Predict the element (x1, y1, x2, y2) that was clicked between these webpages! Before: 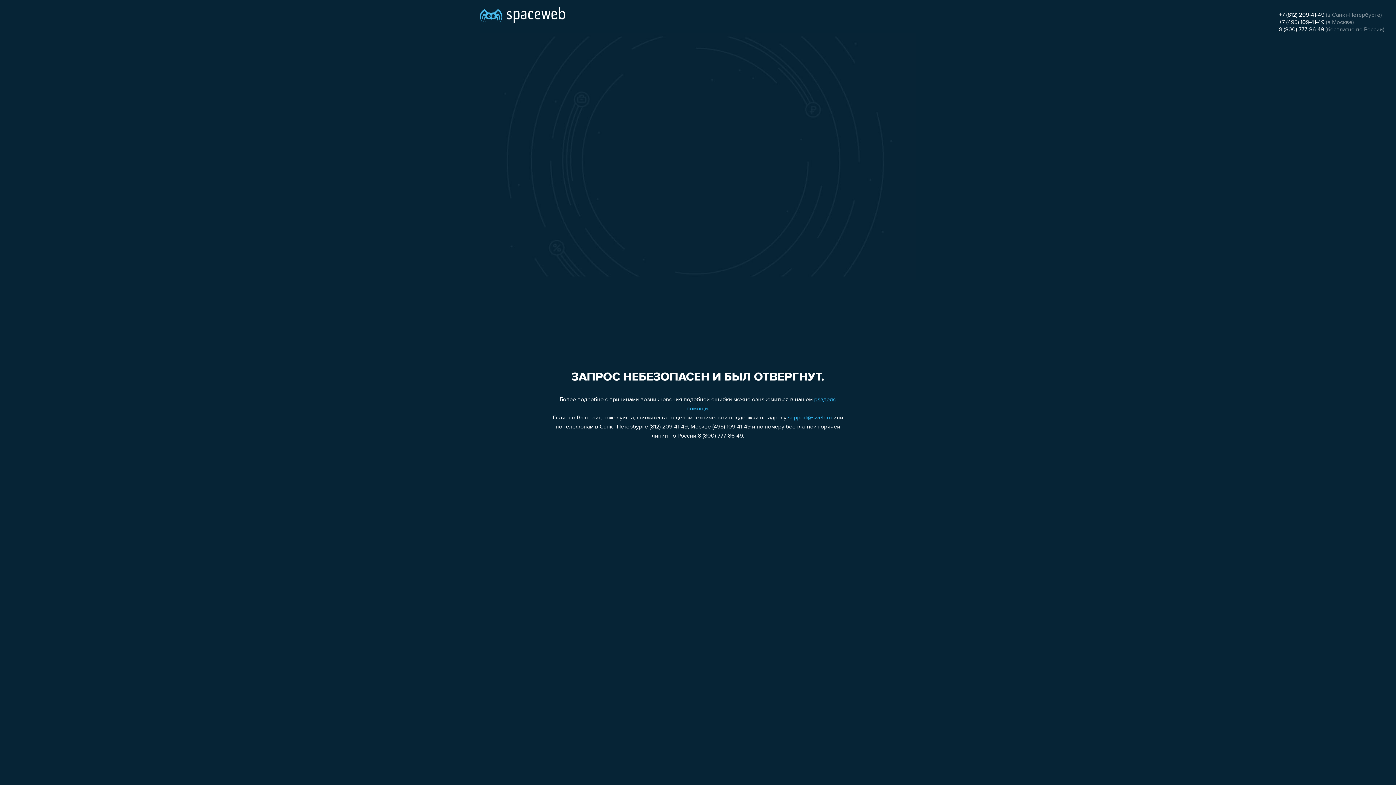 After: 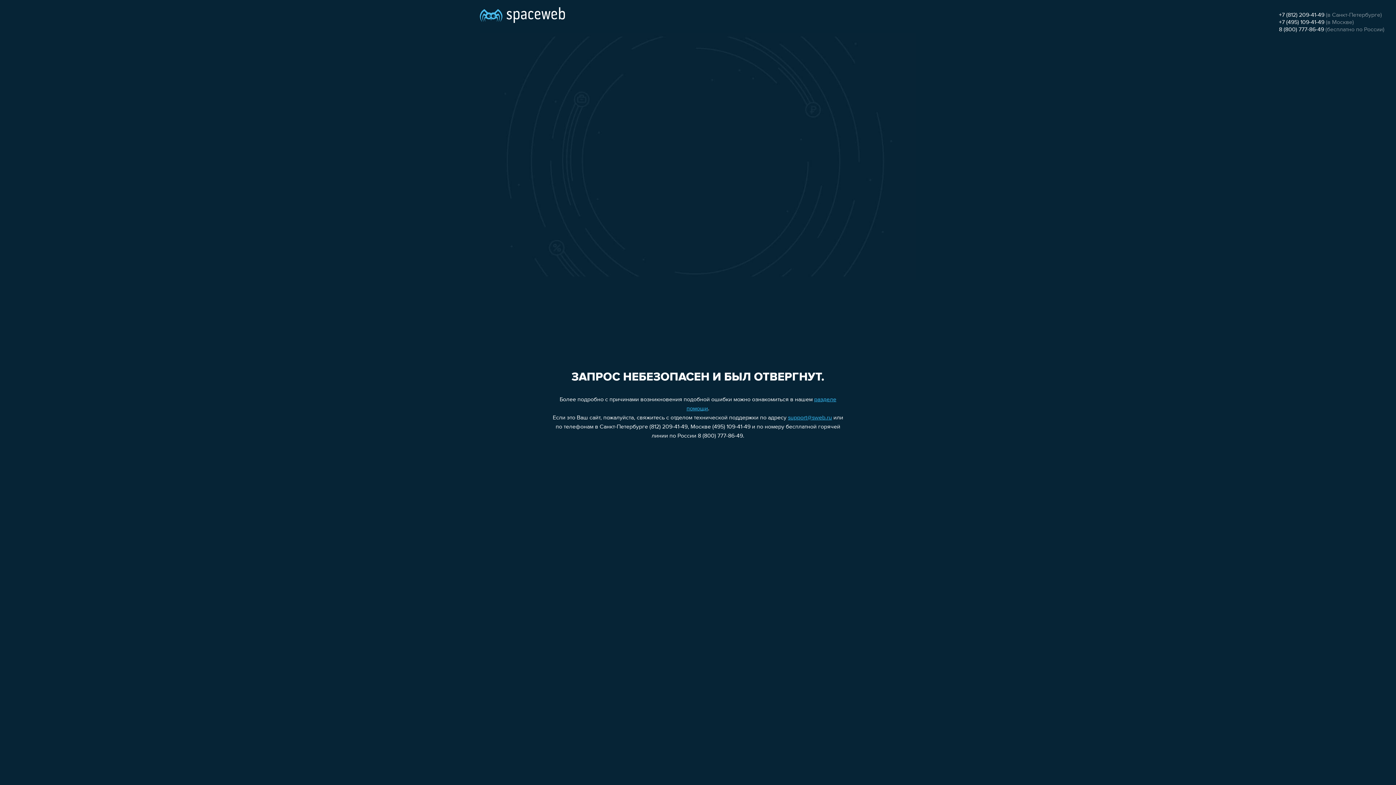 Action: label: +7 (812) 209-41-49 bbox: (1279, 12, 1324, 18)